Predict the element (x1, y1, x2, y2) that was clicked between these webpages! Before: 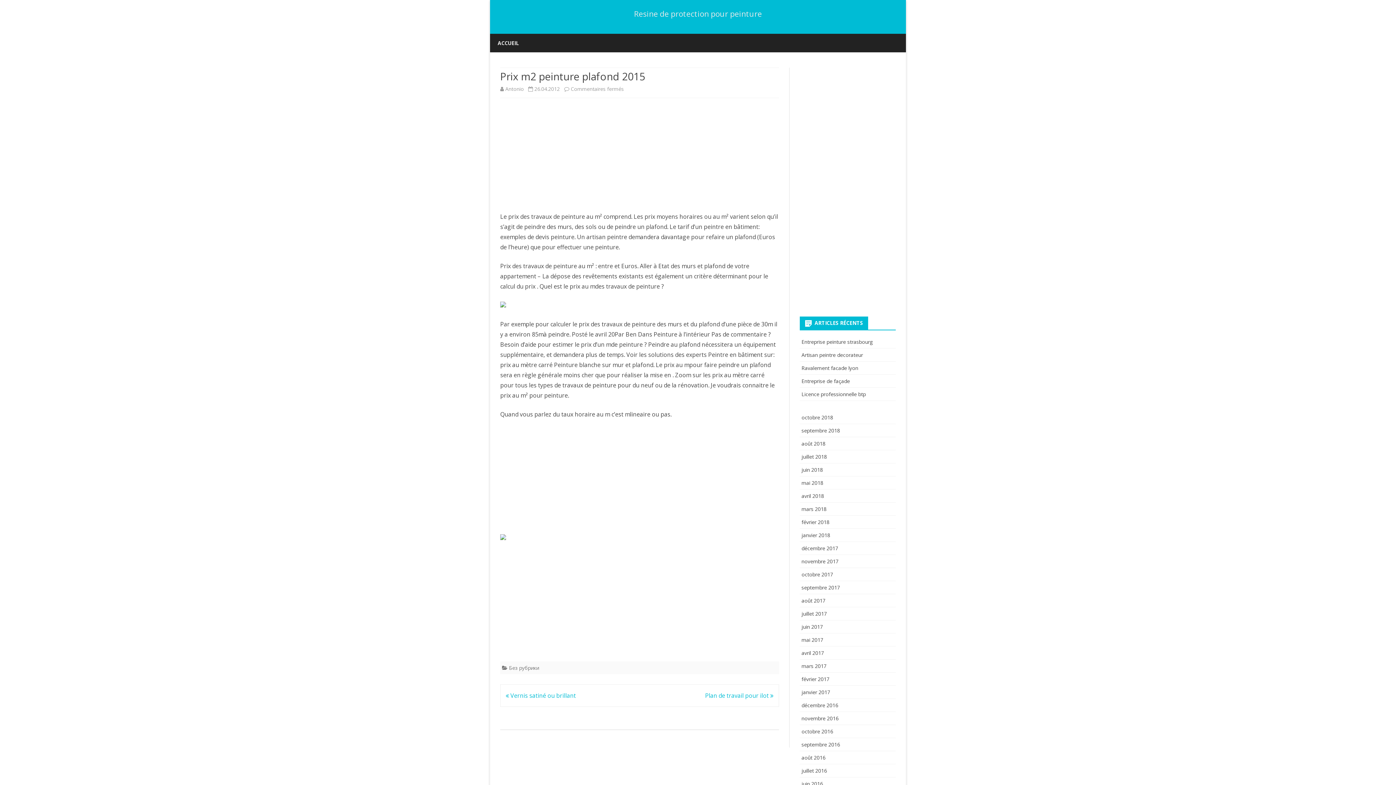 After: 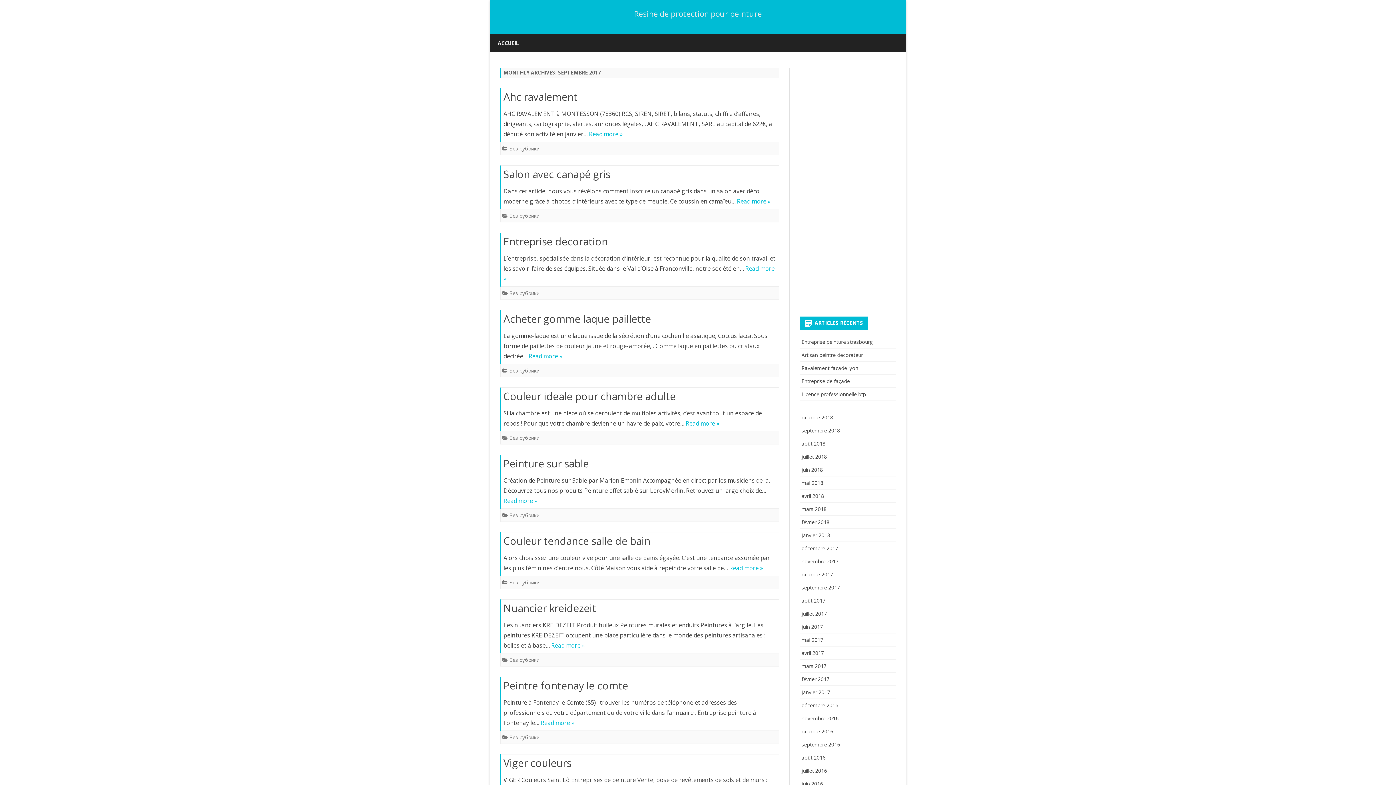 Action: label: septembre 2017 bbox: (801, 584, 840, 591)